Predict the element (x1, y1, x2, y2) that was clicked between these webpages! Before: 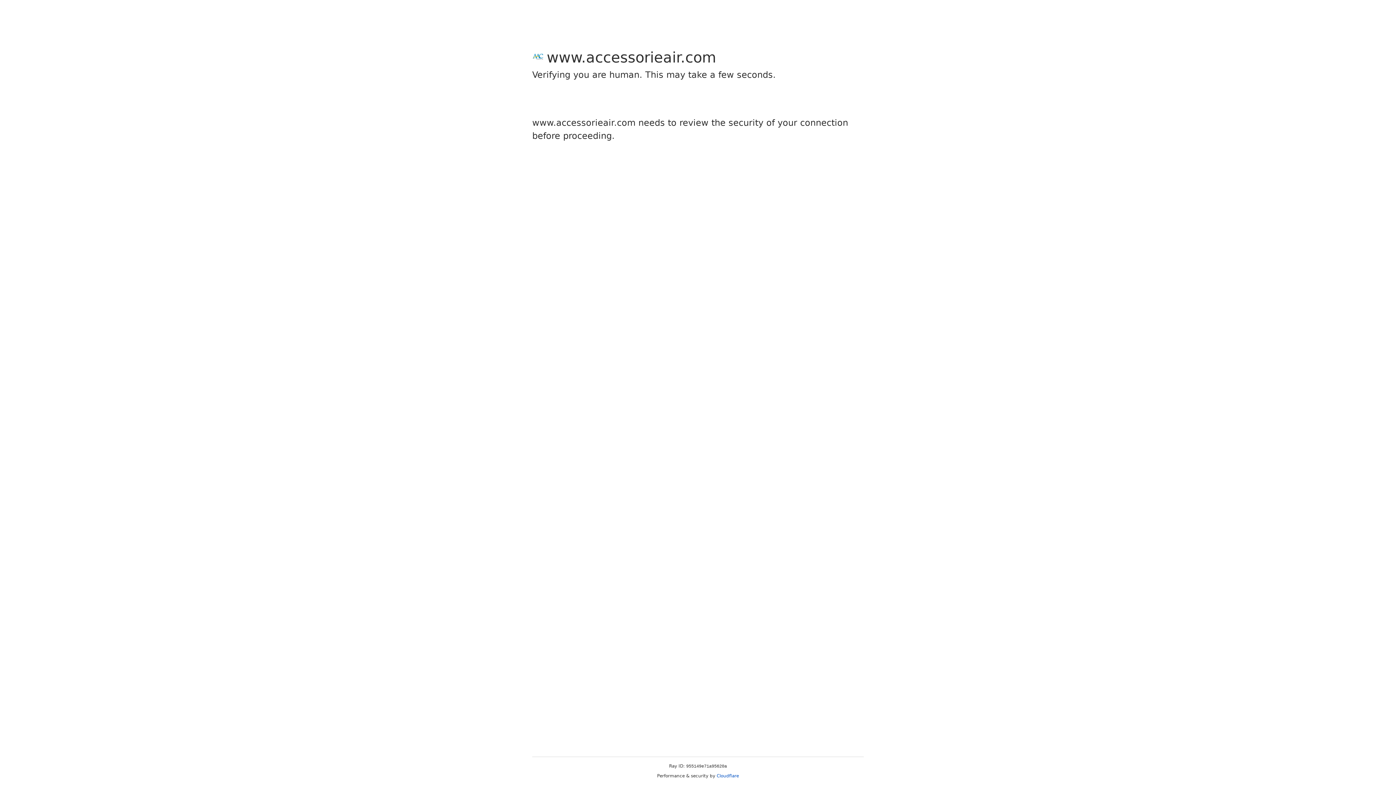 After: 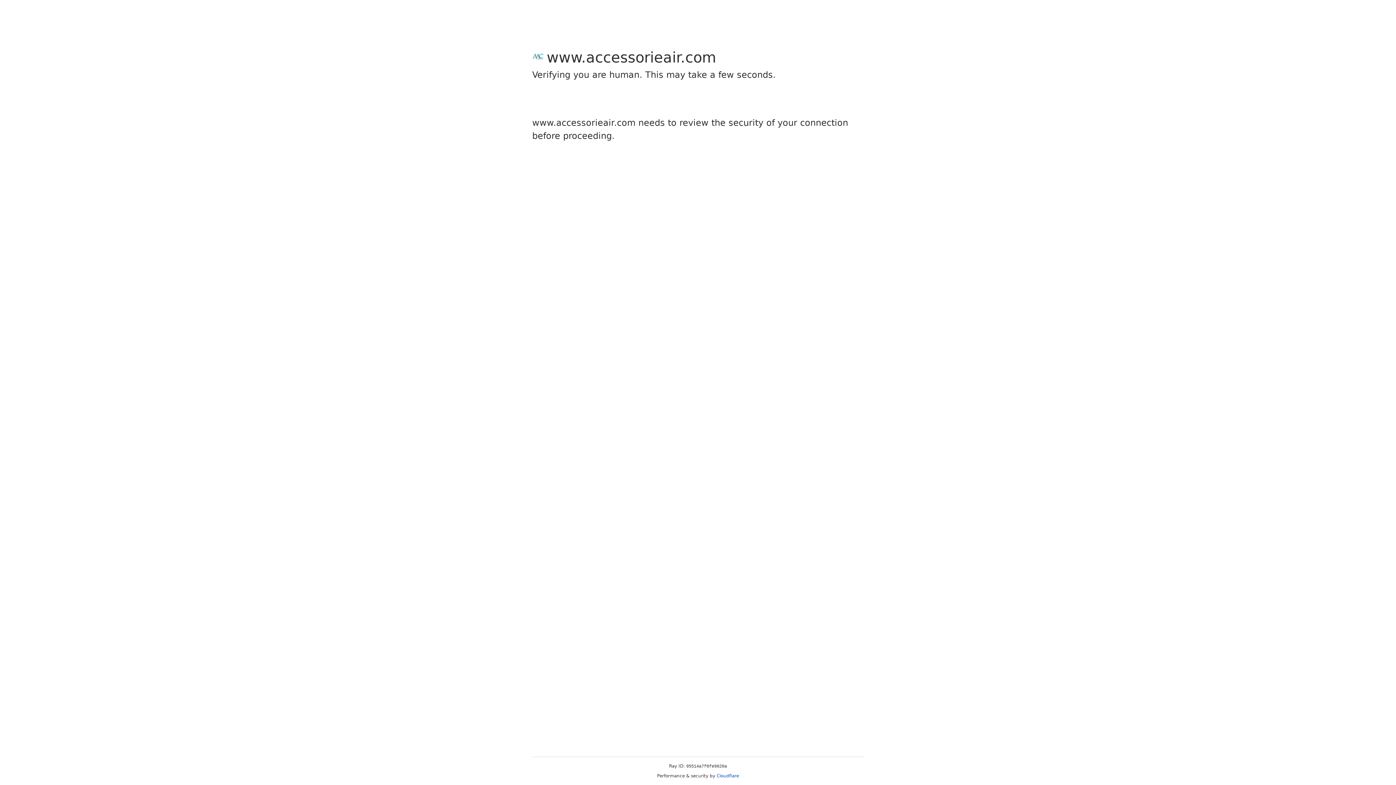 Action: label: Cloudflare bbox: (716, 773, 739, 778)